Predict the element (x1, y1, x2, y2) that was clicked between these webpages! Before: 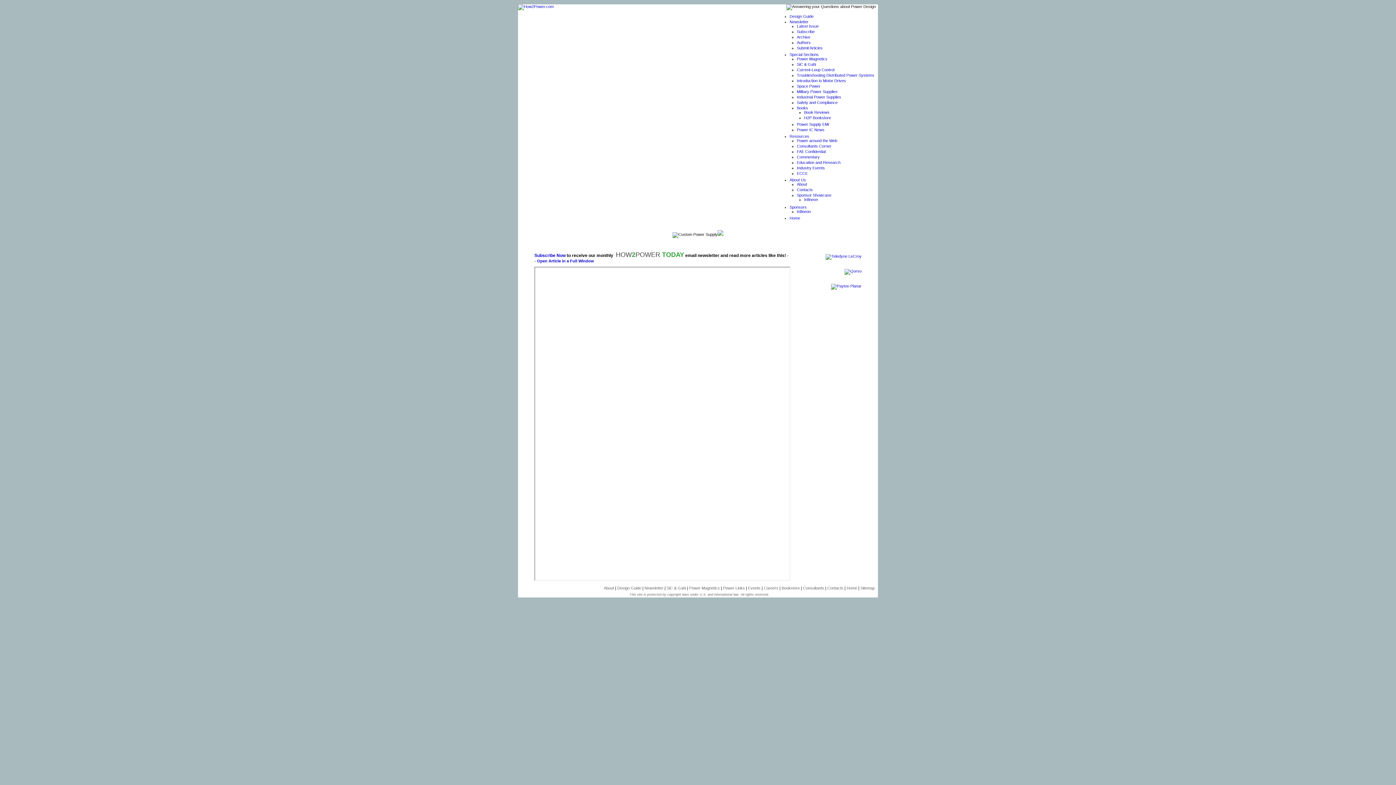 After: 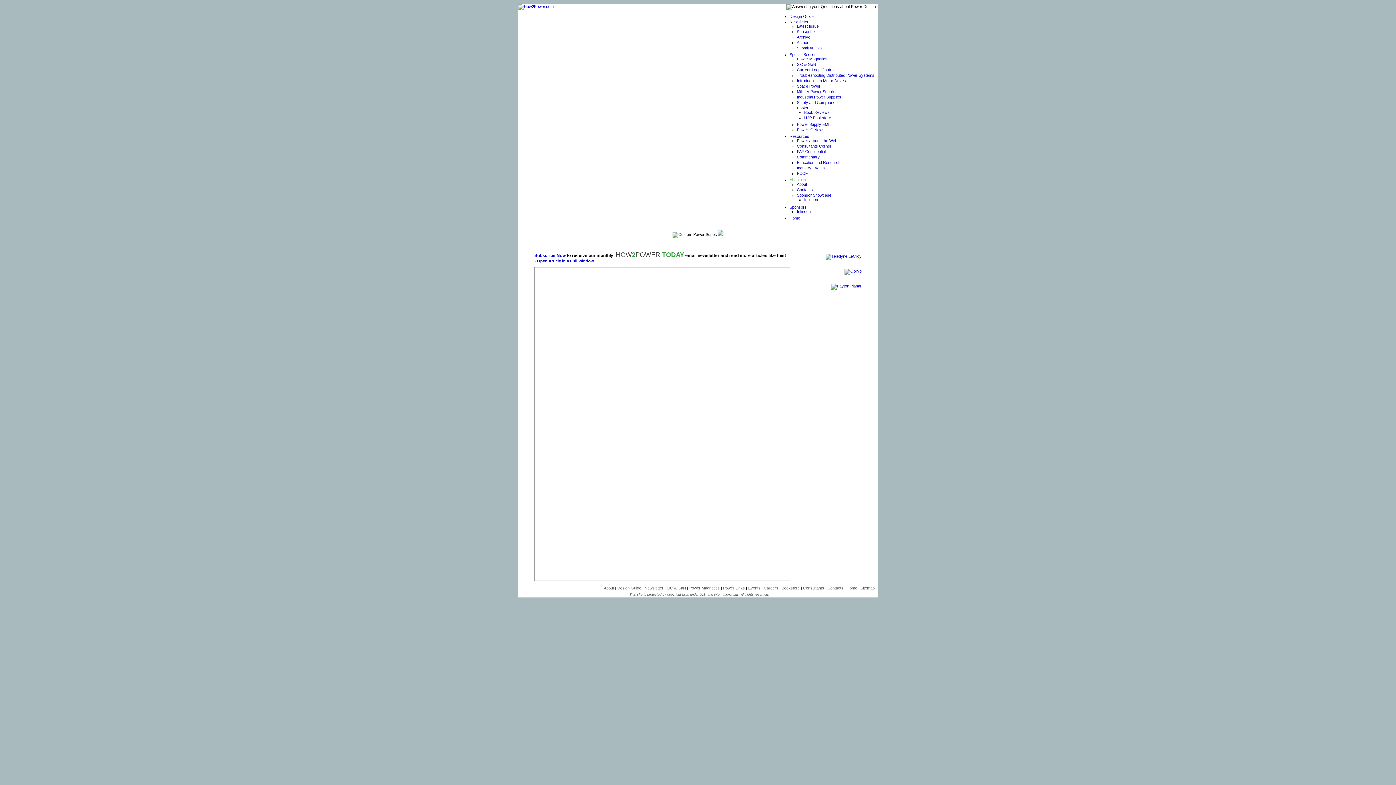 Action: label: About Us bbox: (789, 177, 806, 182)